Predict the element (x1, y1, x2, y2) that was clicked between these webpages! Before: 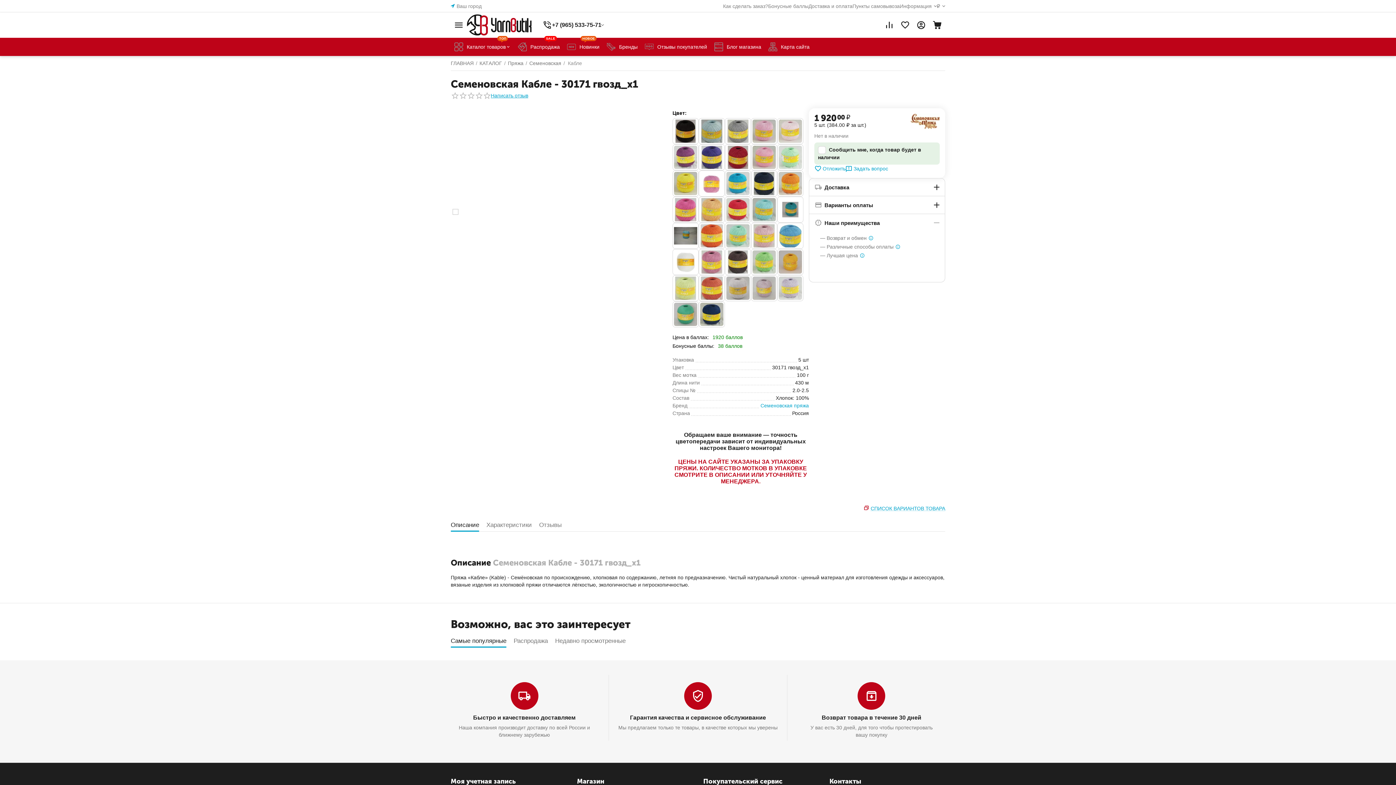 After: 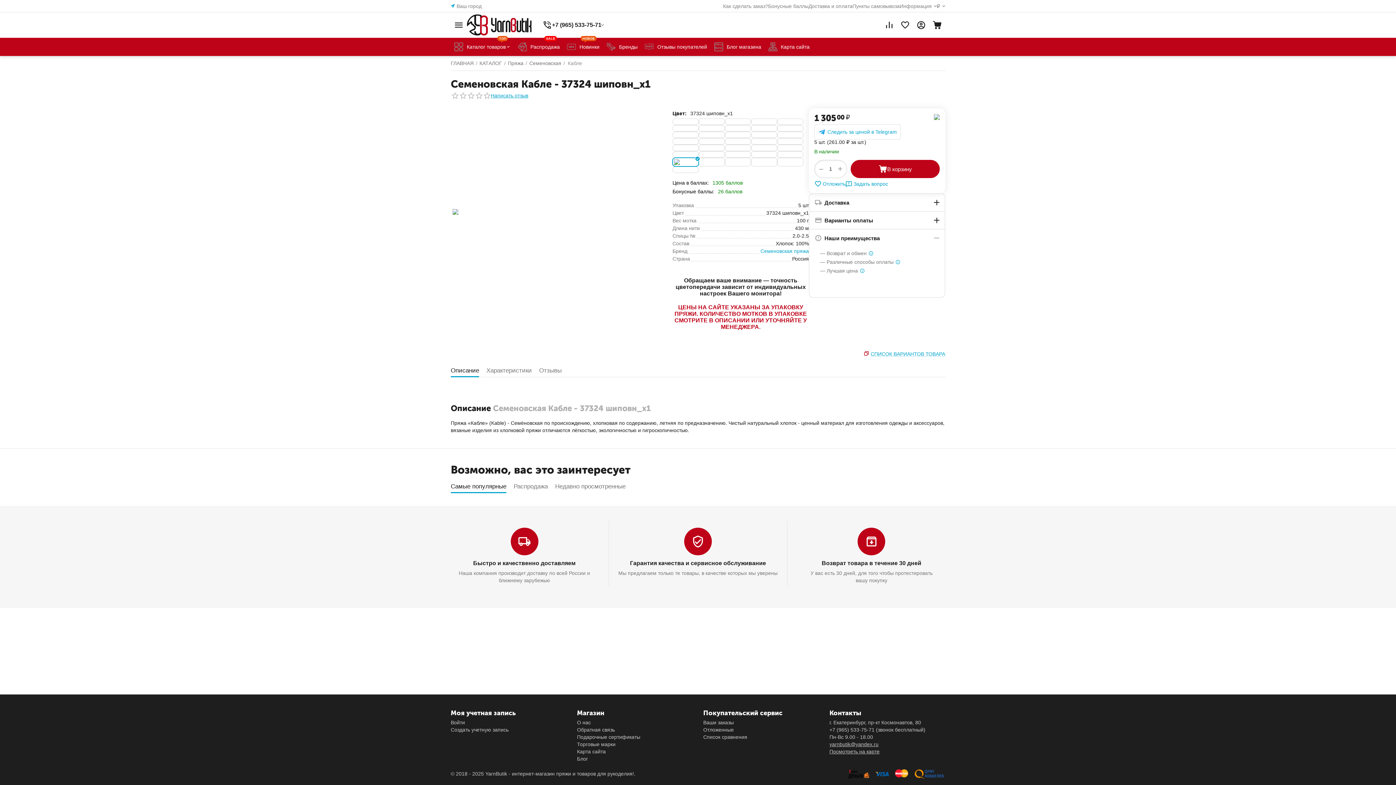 Action: bbox: (698, 275, 725, 301)